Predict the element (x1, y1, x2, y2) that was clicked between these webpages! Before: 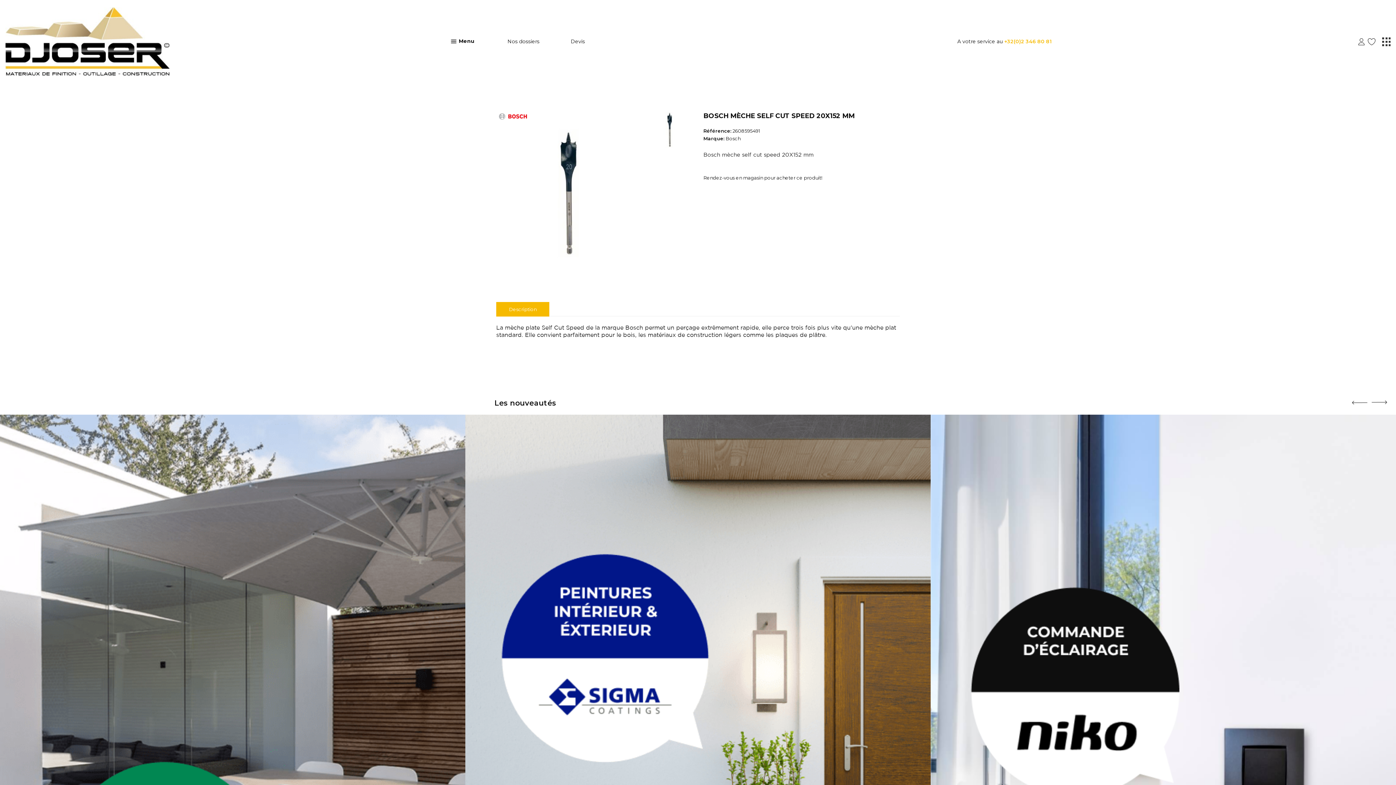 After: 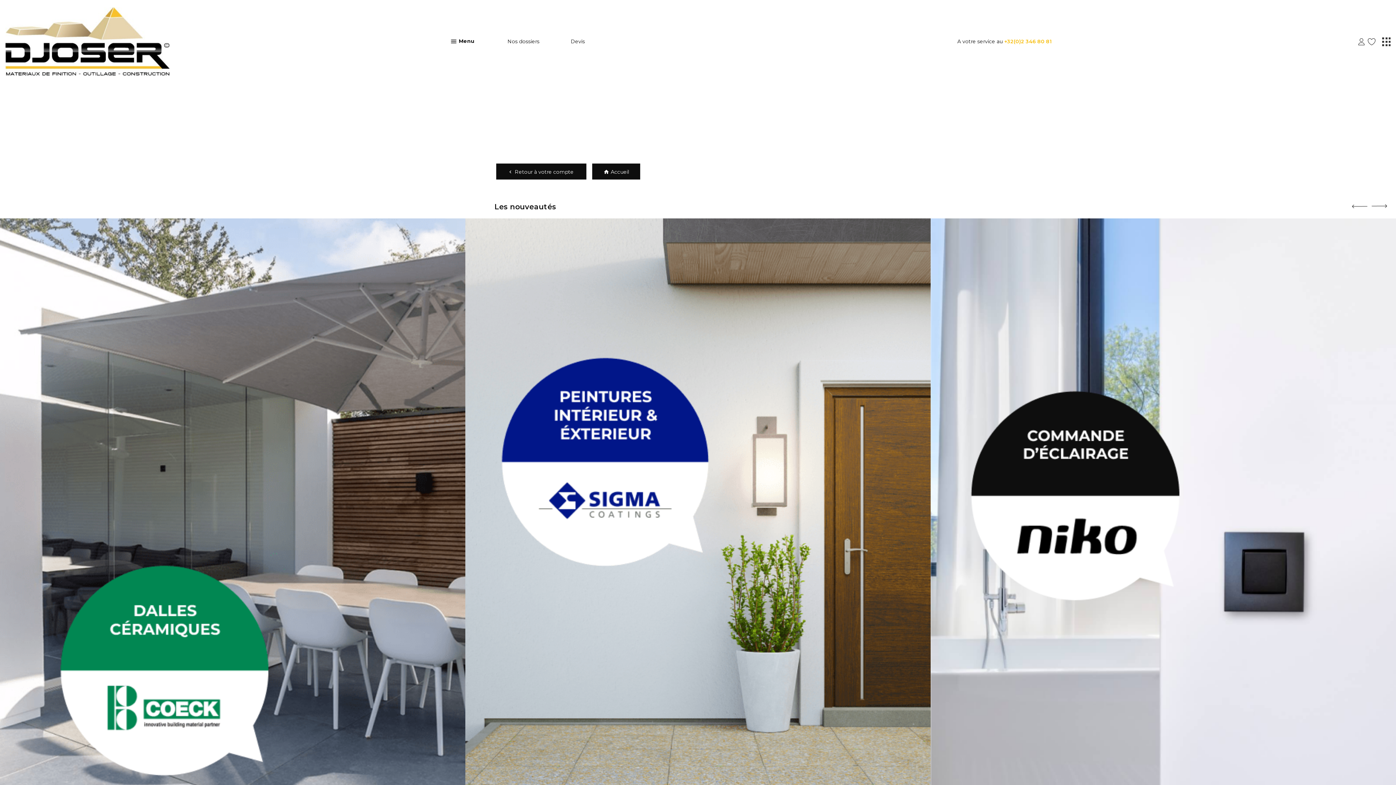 Action: bbox: (1367, 37, 1375, 45)